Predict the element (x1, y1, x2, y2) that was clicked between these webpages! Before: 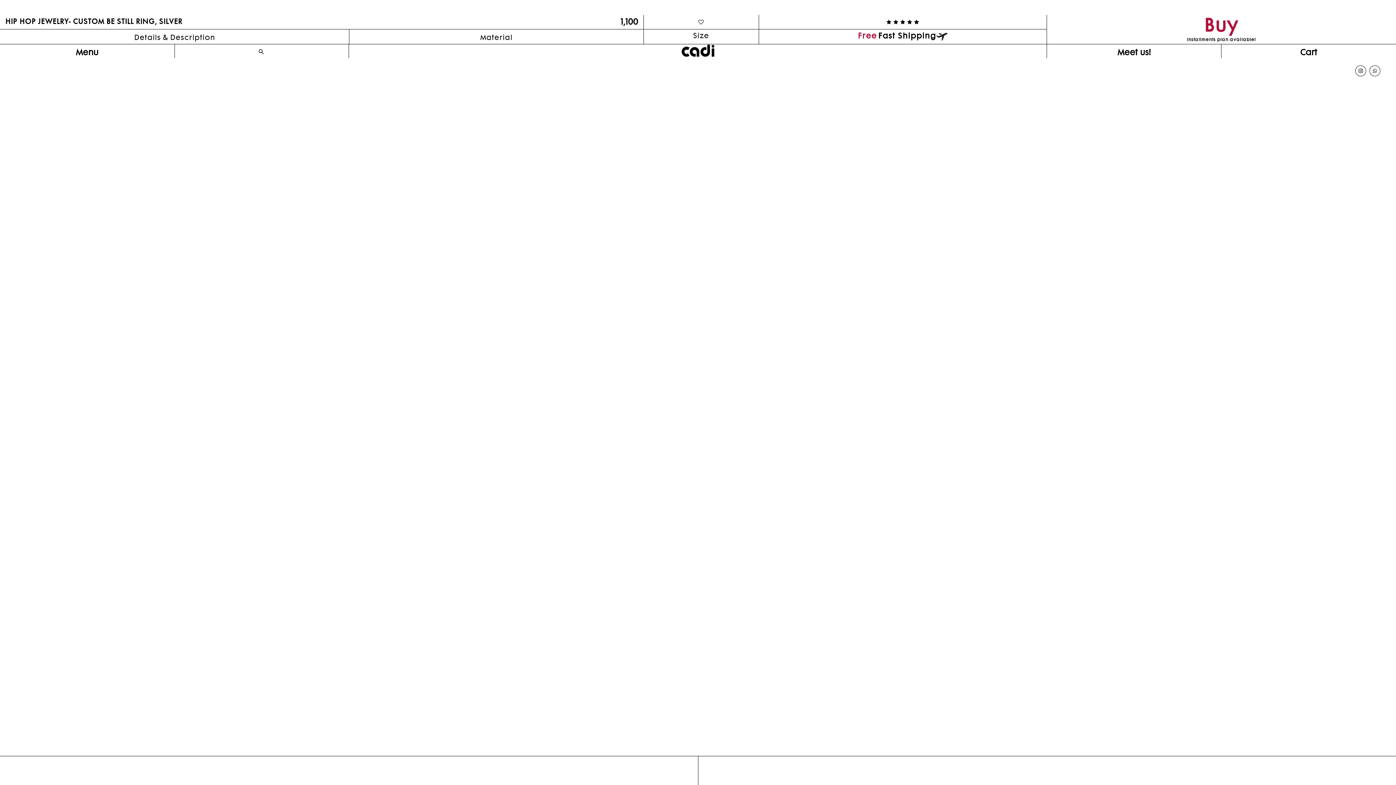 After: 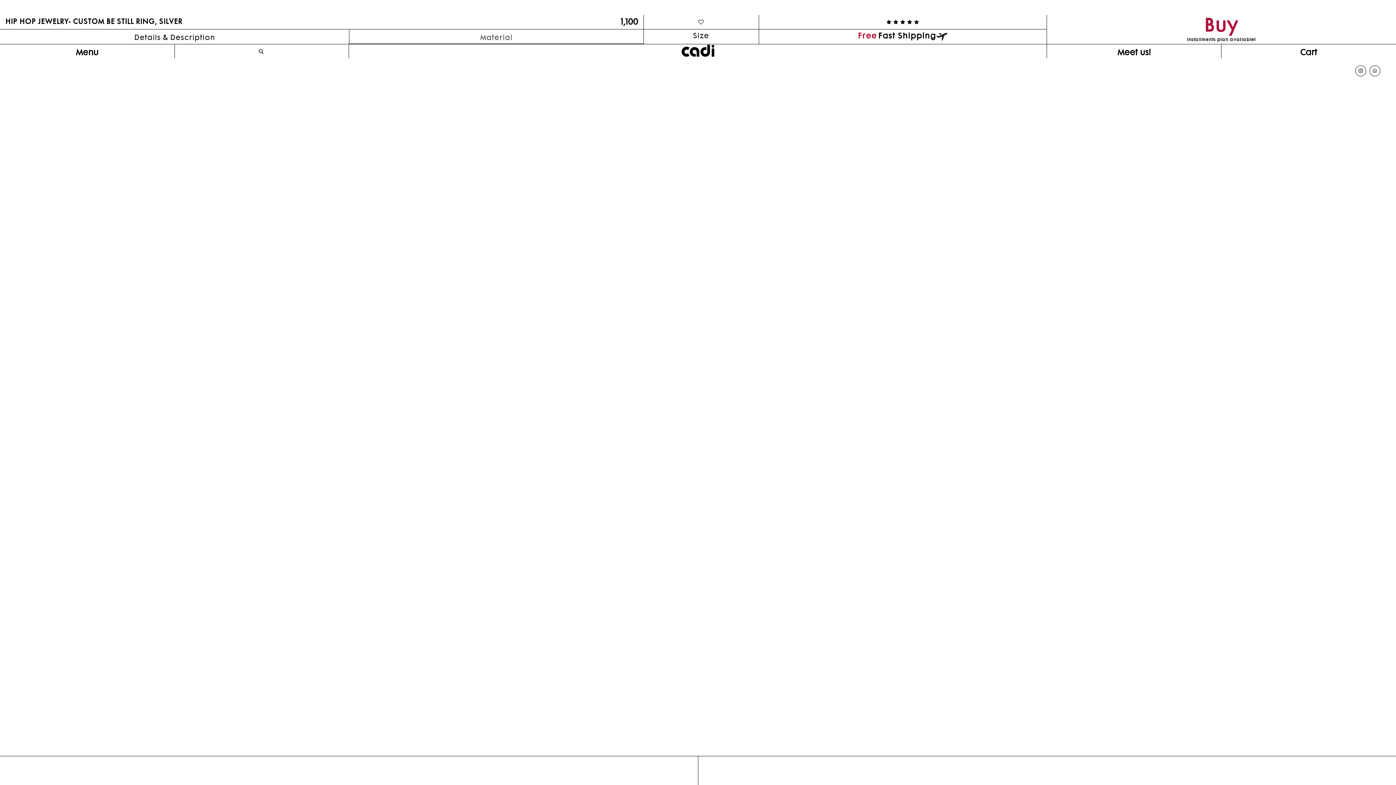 Action: bbox: (349, 29, 643, 44) label: Material